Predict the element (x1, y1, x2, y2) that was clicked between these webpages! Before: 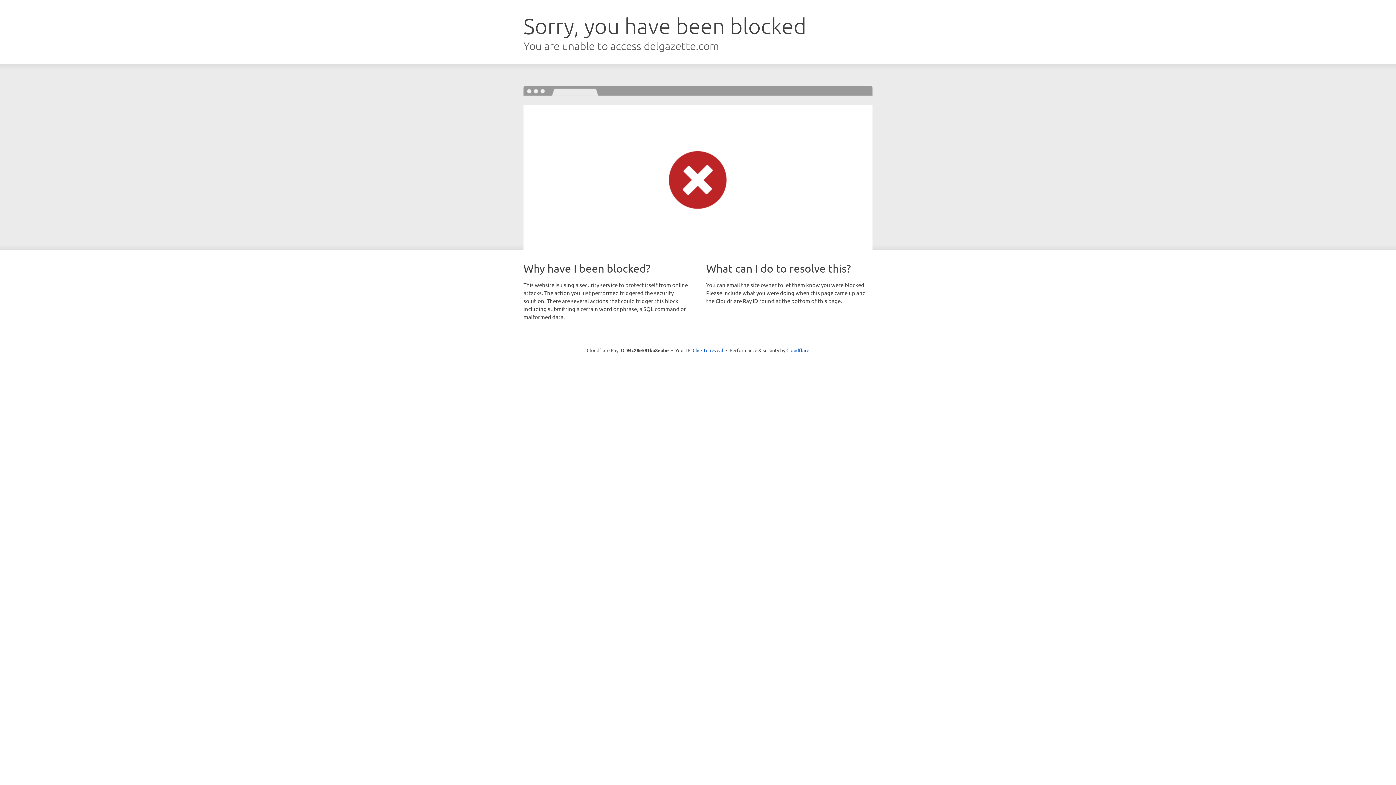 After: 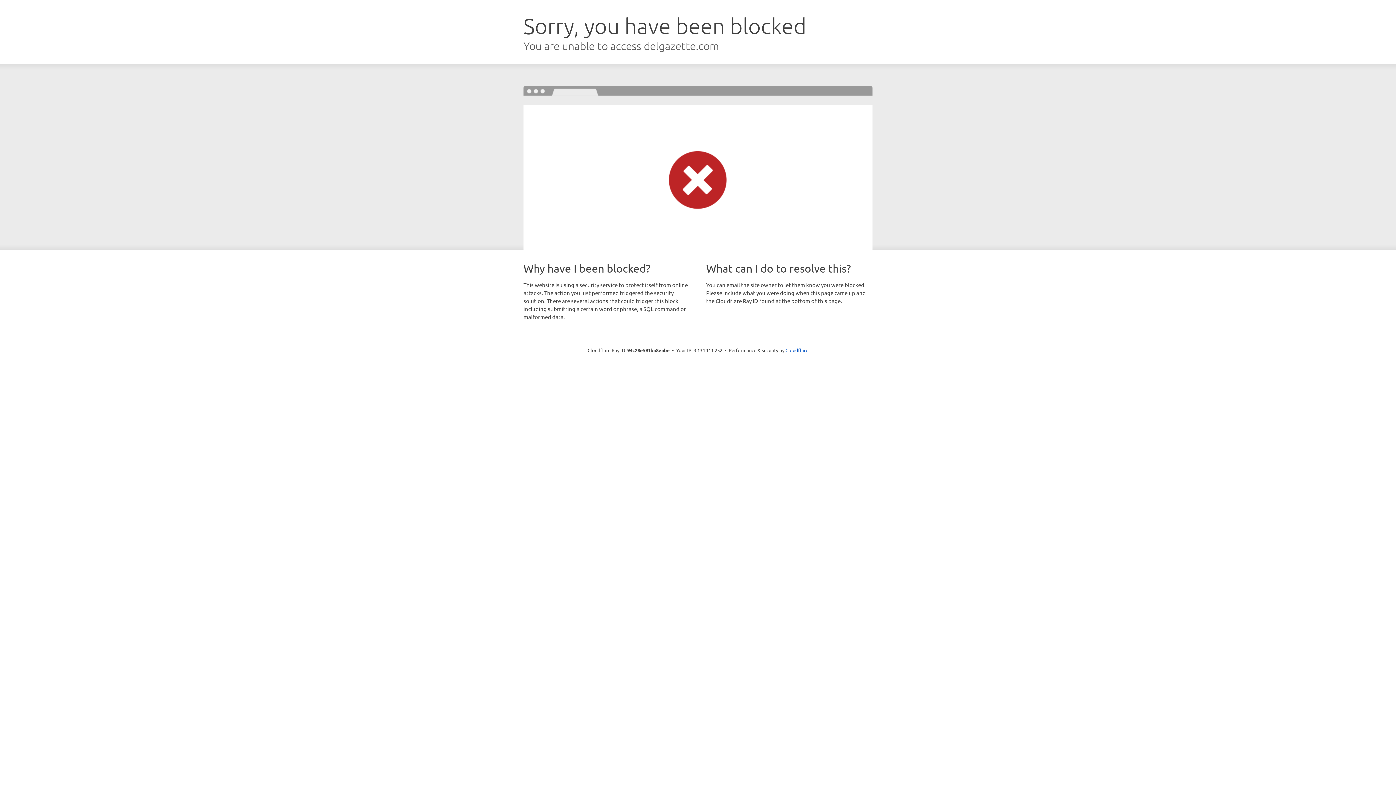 Action: label: Click to reveal bbox: (692, 346, 723, 353)